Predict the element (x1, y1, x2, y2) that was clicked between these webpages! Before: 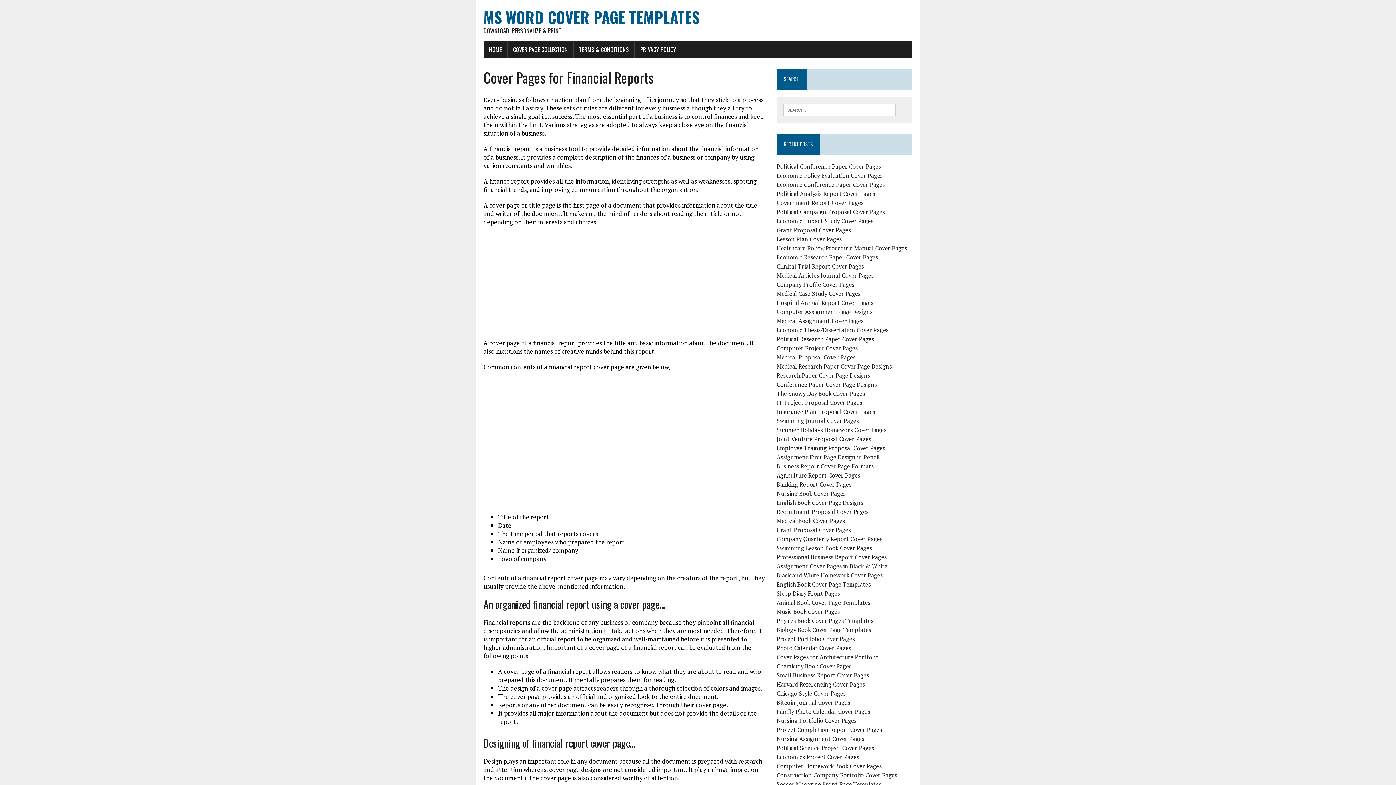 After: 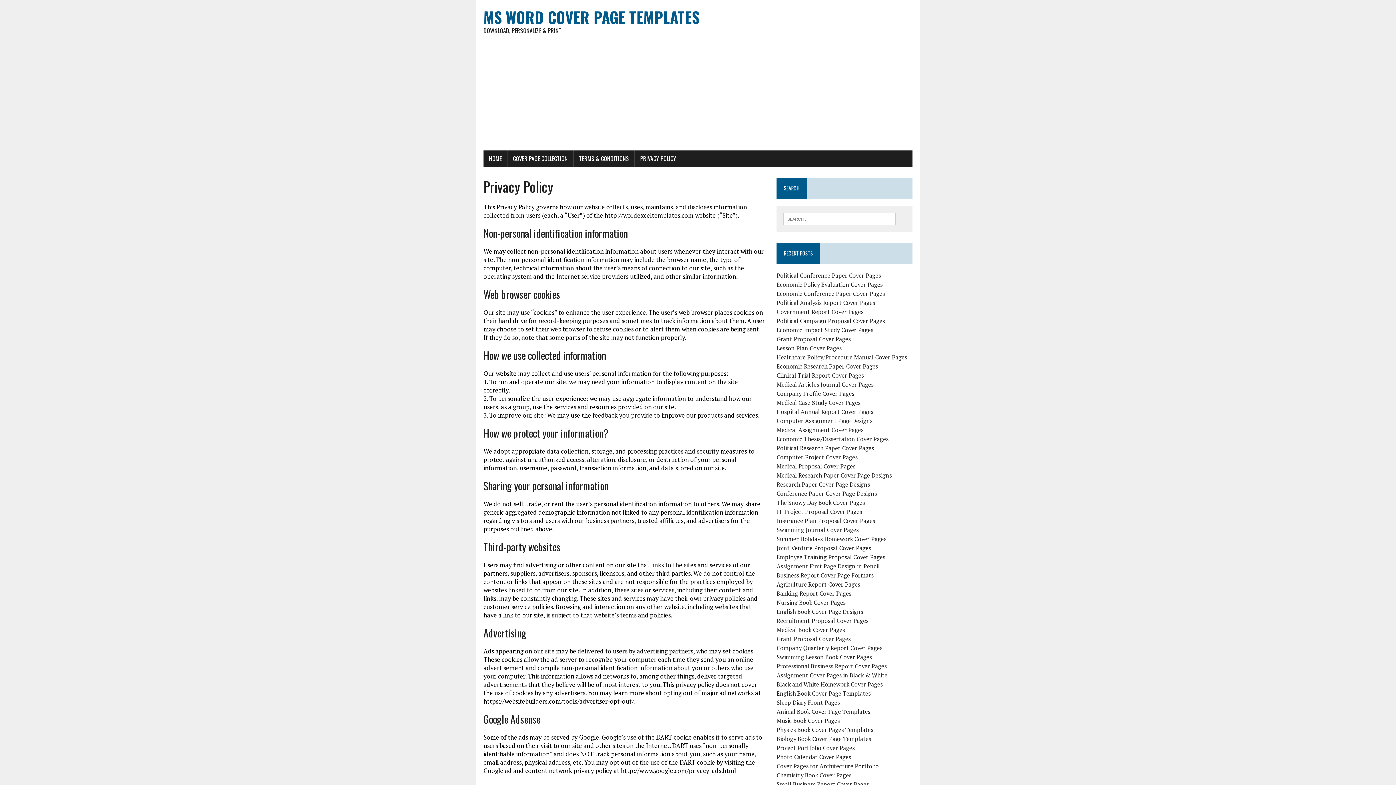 Action: label: PRIVACY POLICY bbox: (634, 41, 681, 57)